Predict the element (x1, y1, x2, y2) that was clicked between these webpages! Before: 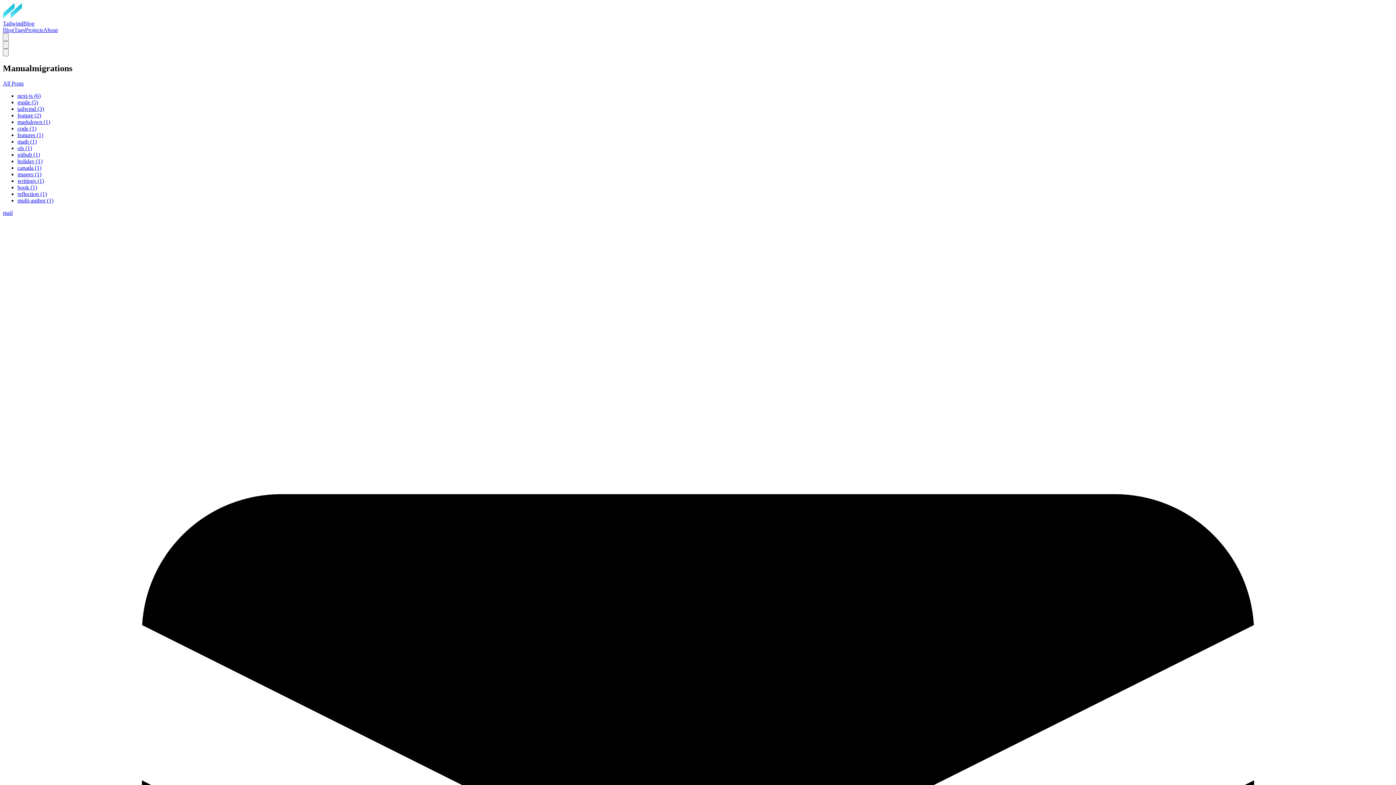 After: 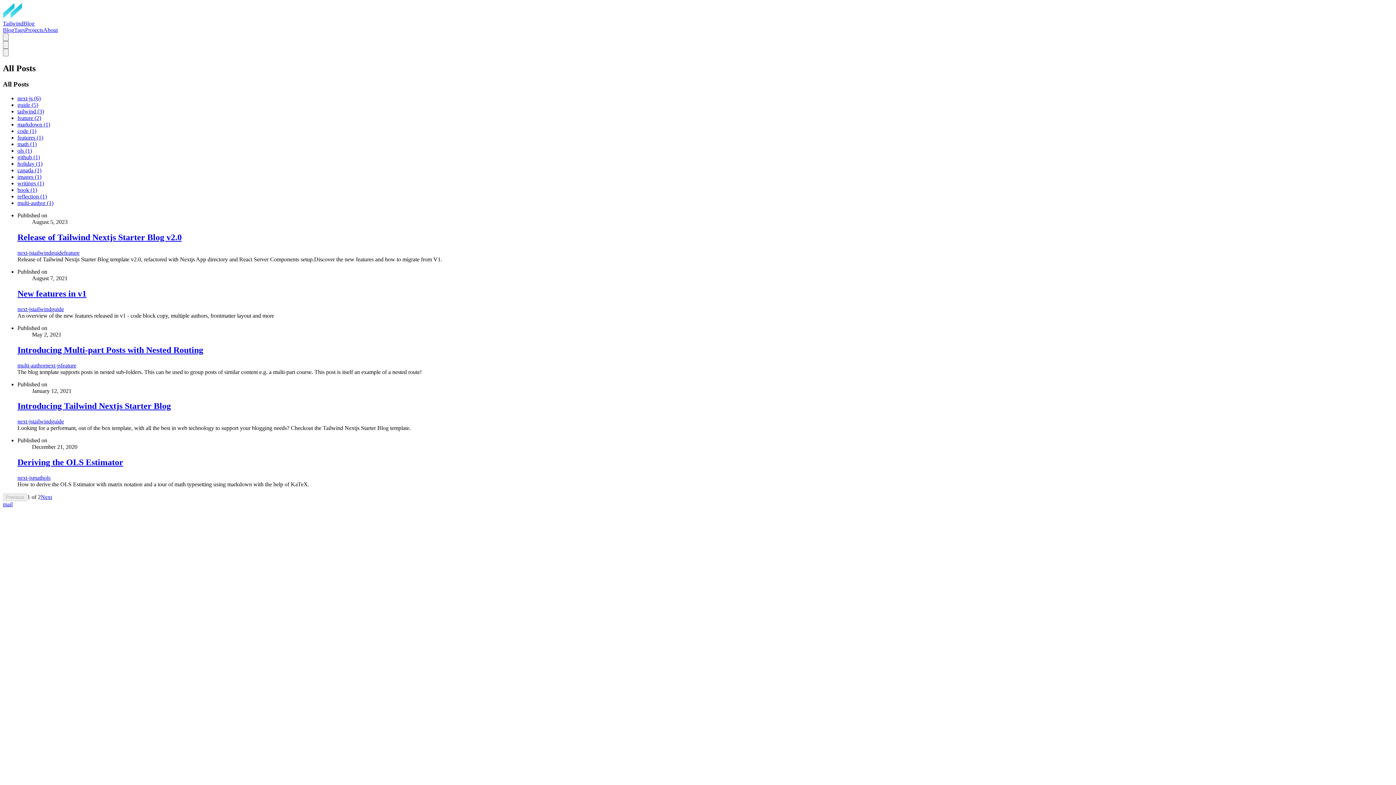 Action: bbox: (2, 80, 23, 86) label: All Posts